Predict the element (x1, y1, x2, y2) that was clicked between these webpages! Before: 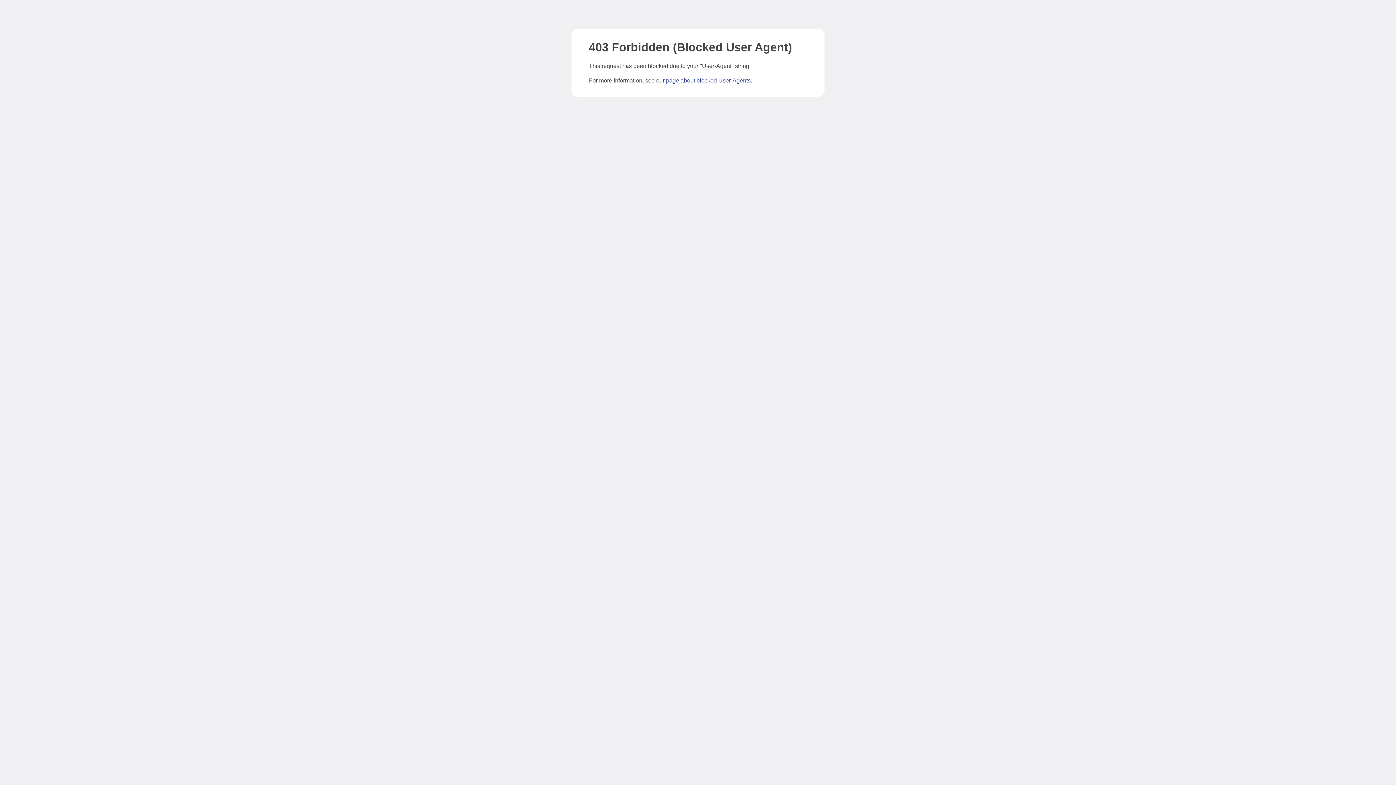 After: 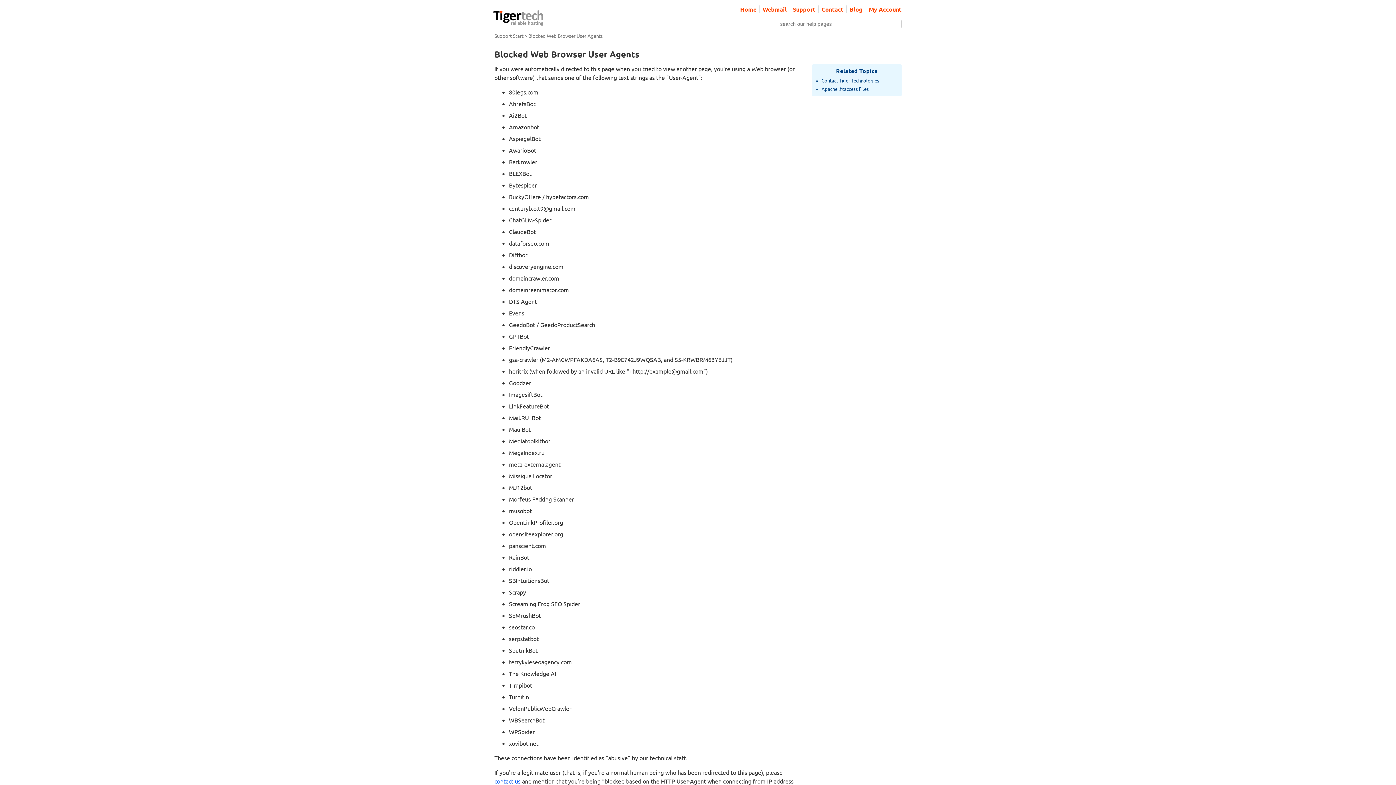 Action: label: page about blocked User-Agents bbox: (666, 77, 750, 83)